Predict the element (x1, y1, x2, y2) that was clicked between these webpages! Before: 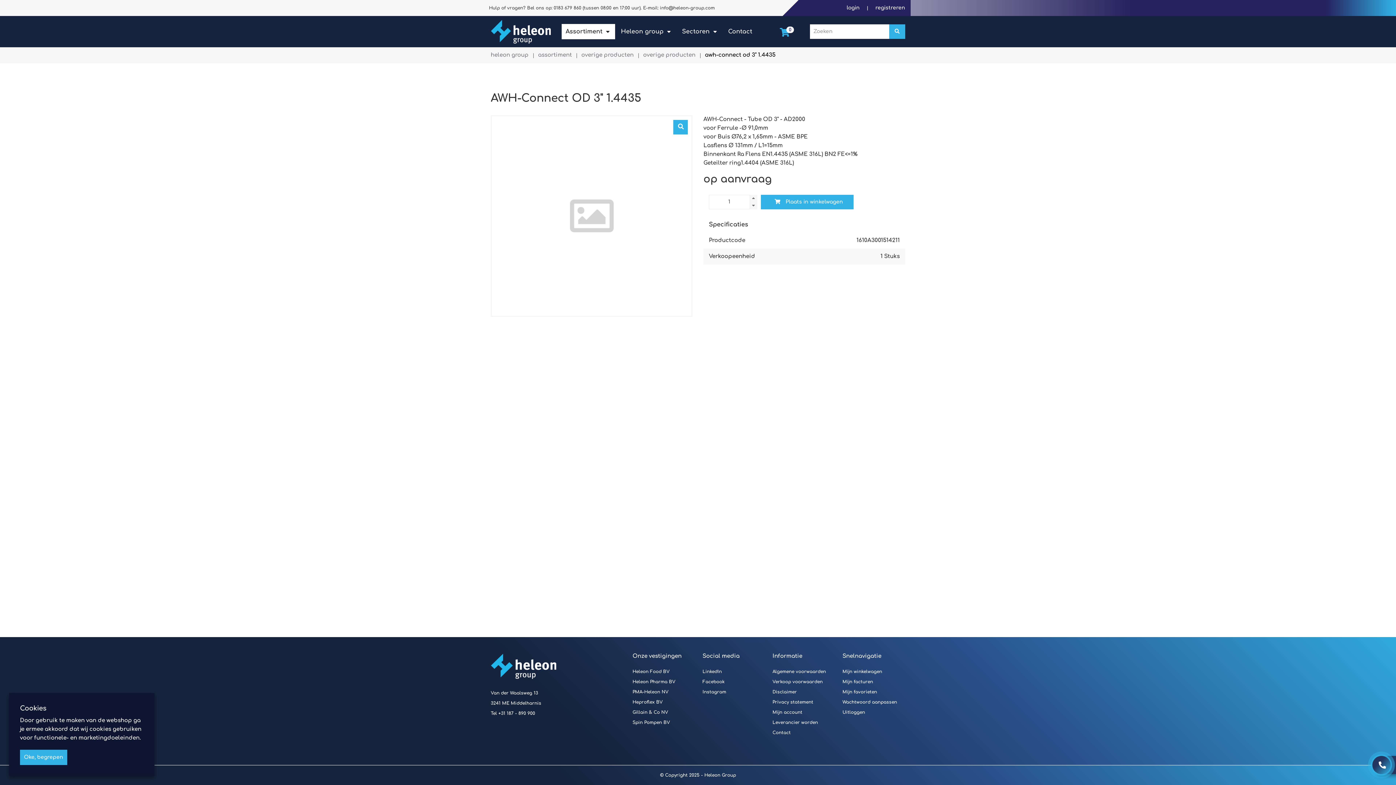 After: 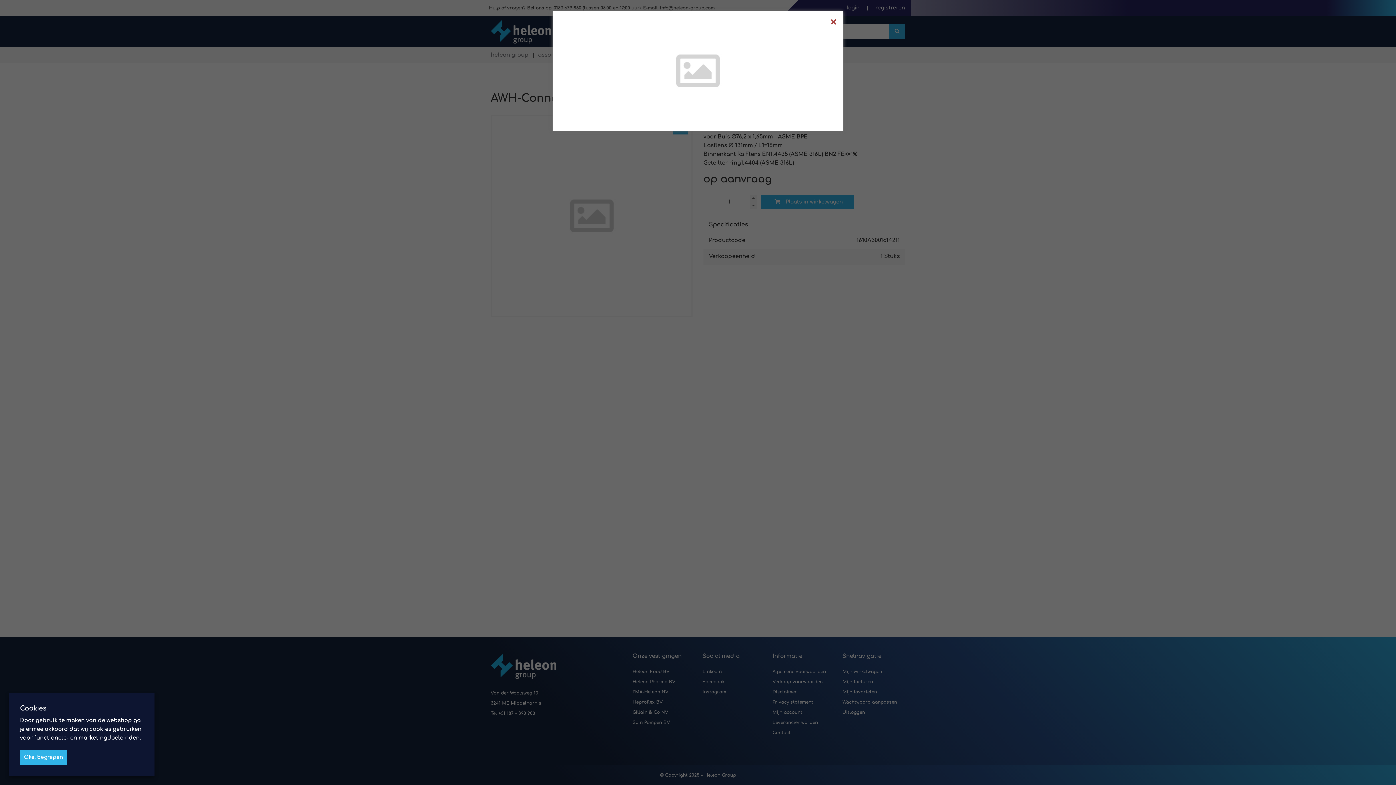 Action: bbox: (673, 119, 688, 134)